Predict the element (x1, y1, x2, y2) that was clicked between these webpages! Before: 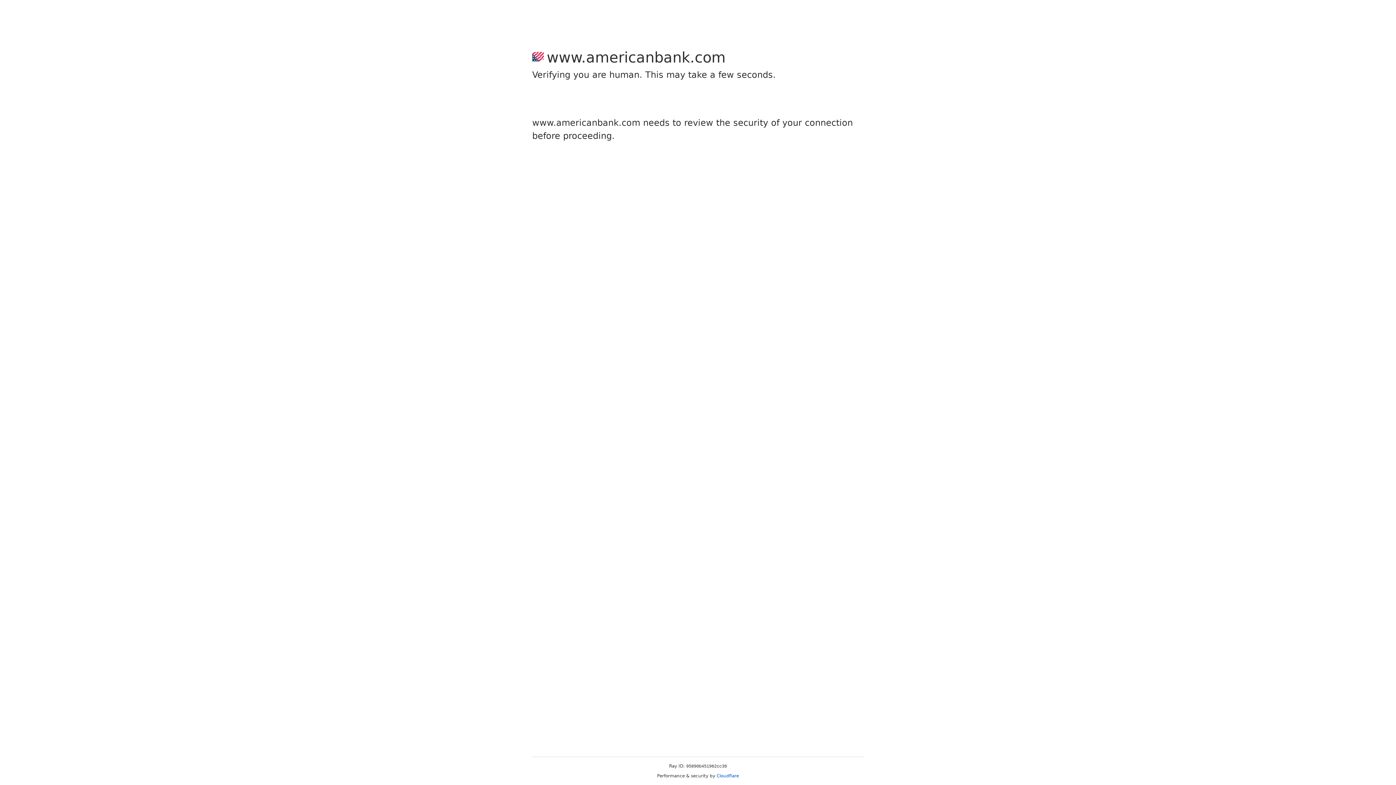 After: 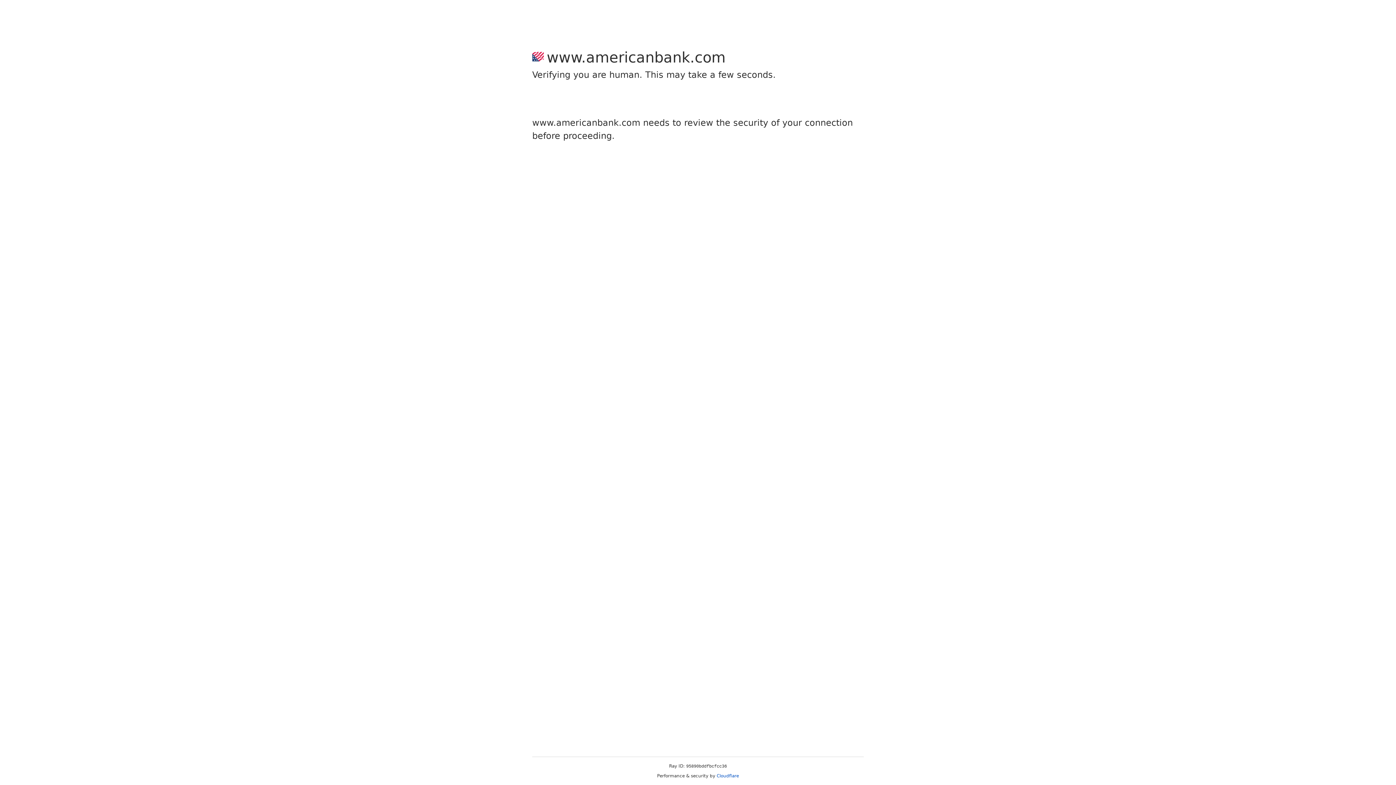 Action: label: Cloudflare bbox: (716, 773, 739, 778)